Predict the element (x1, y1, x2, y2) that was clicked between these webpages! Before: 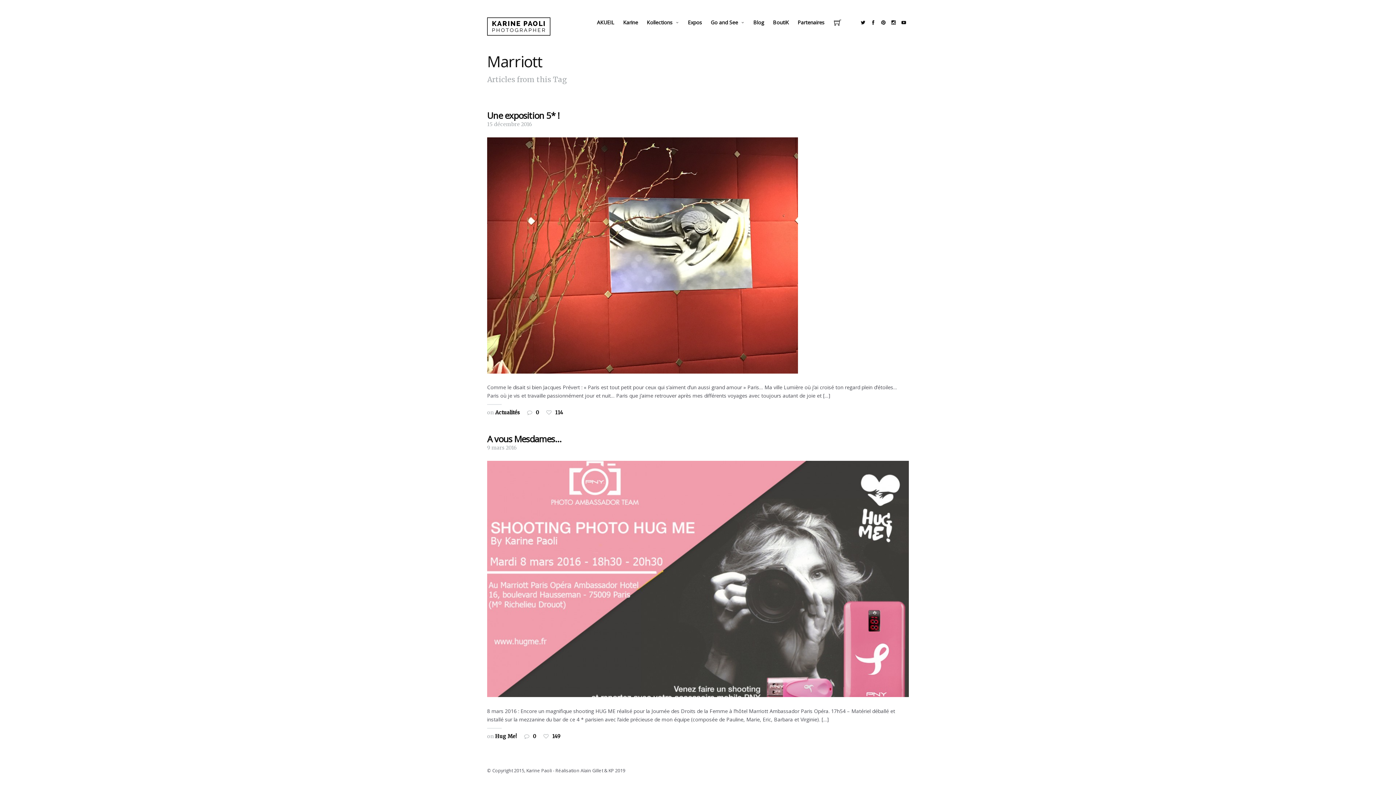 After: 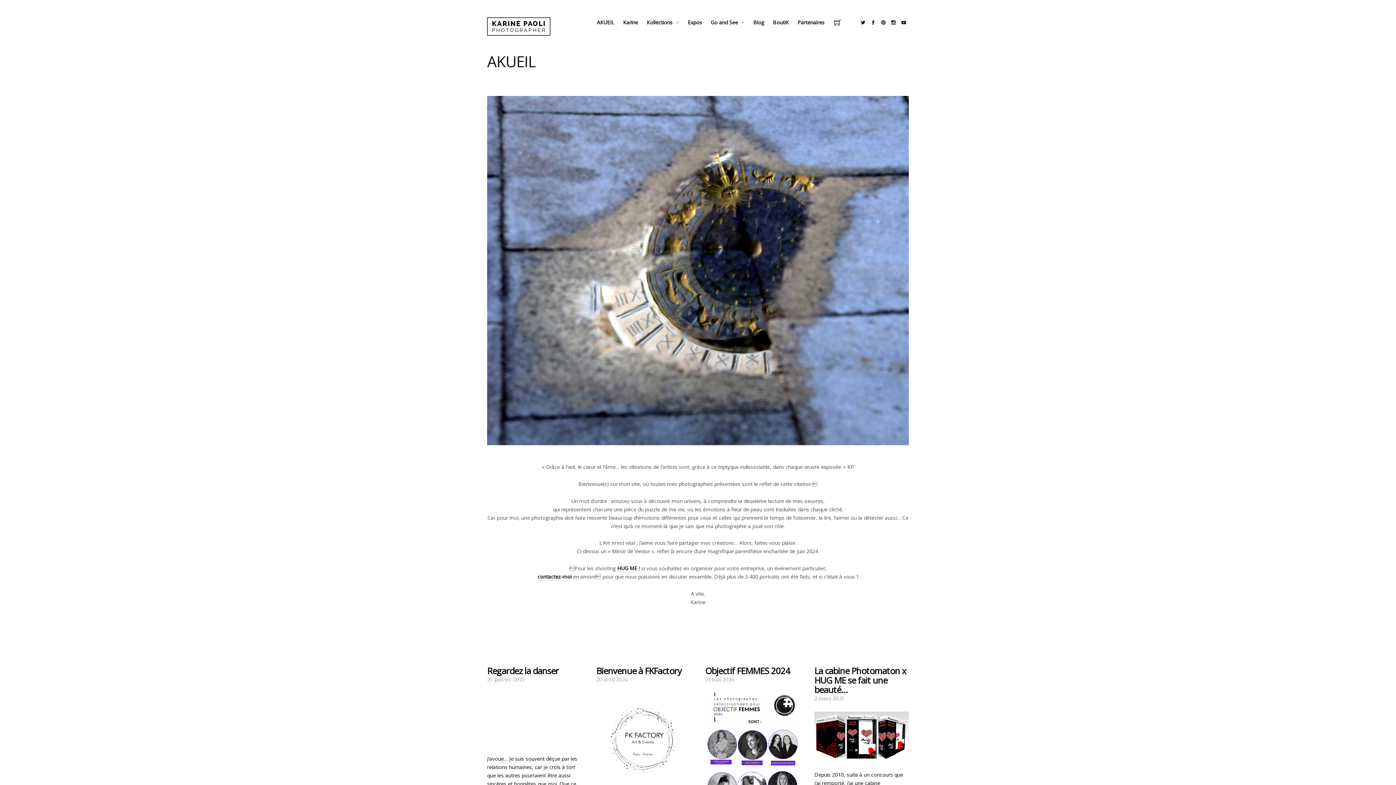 Action: bbox: (487, 17, 550, 35)